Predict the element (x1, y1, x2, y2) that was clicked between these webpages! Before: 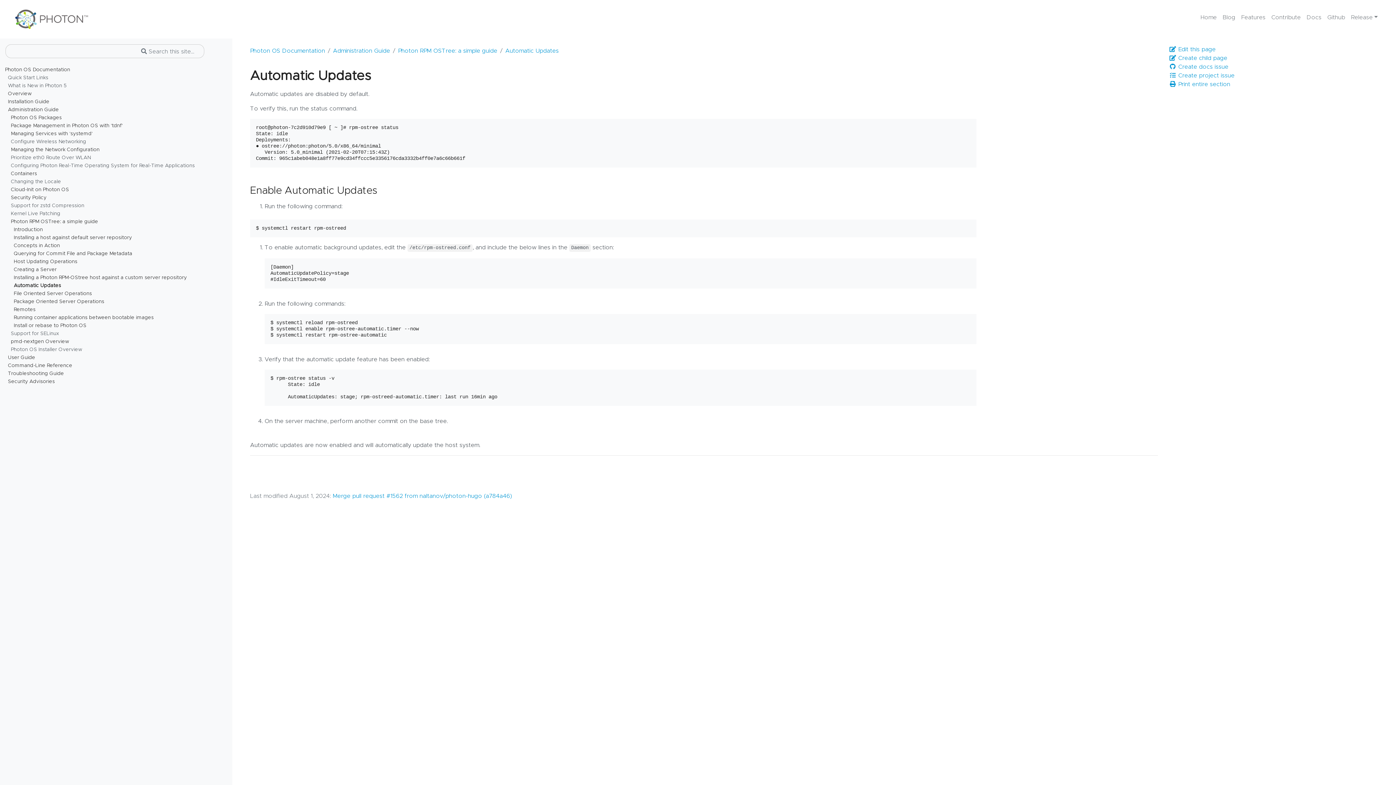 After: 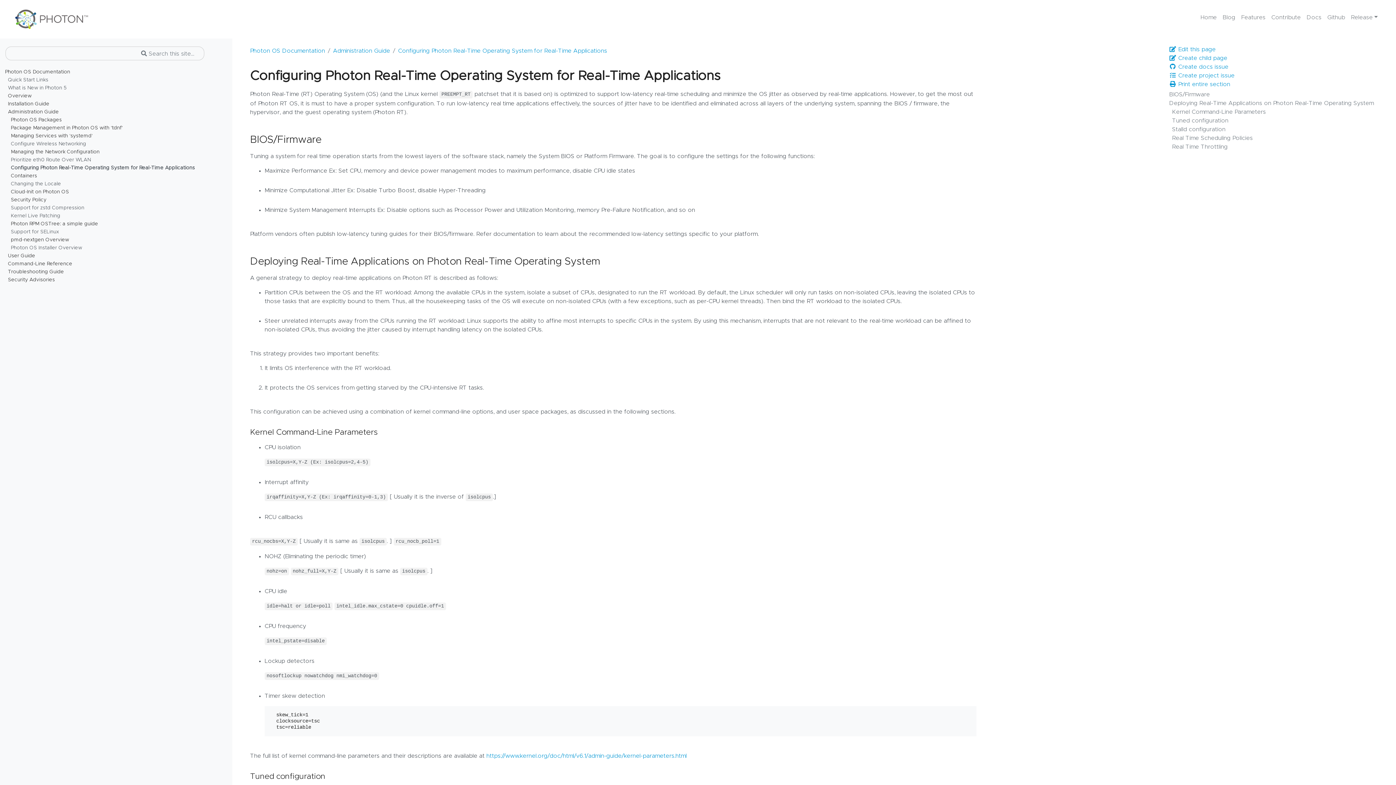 Action: bbox: (10, 162, 232, 170) label: Configuring Photon Real-Time Operating System for Real-Time Applications